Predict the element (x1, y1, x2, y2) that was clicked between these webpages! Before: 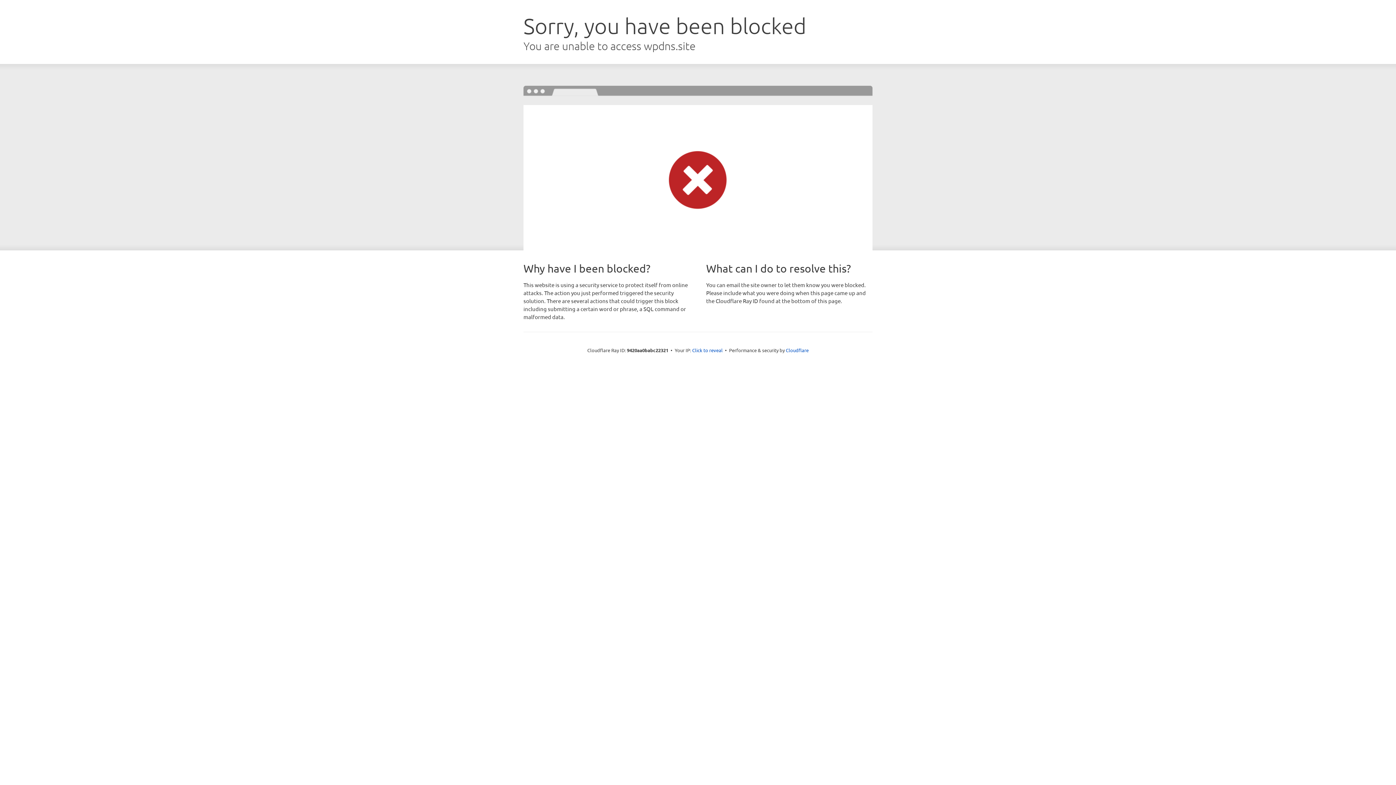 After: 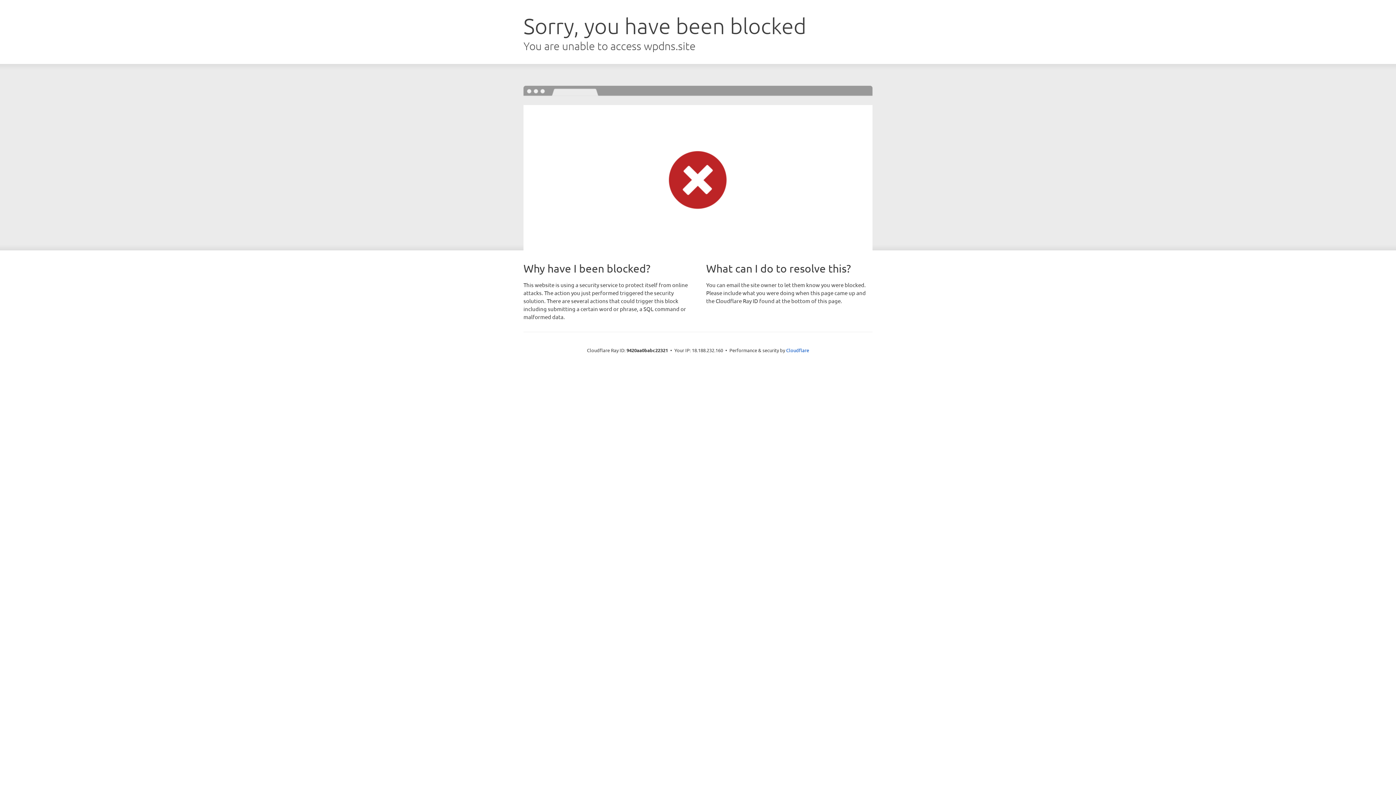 Action: bbox: (692, 346, 722, 353) label: Click to reveal